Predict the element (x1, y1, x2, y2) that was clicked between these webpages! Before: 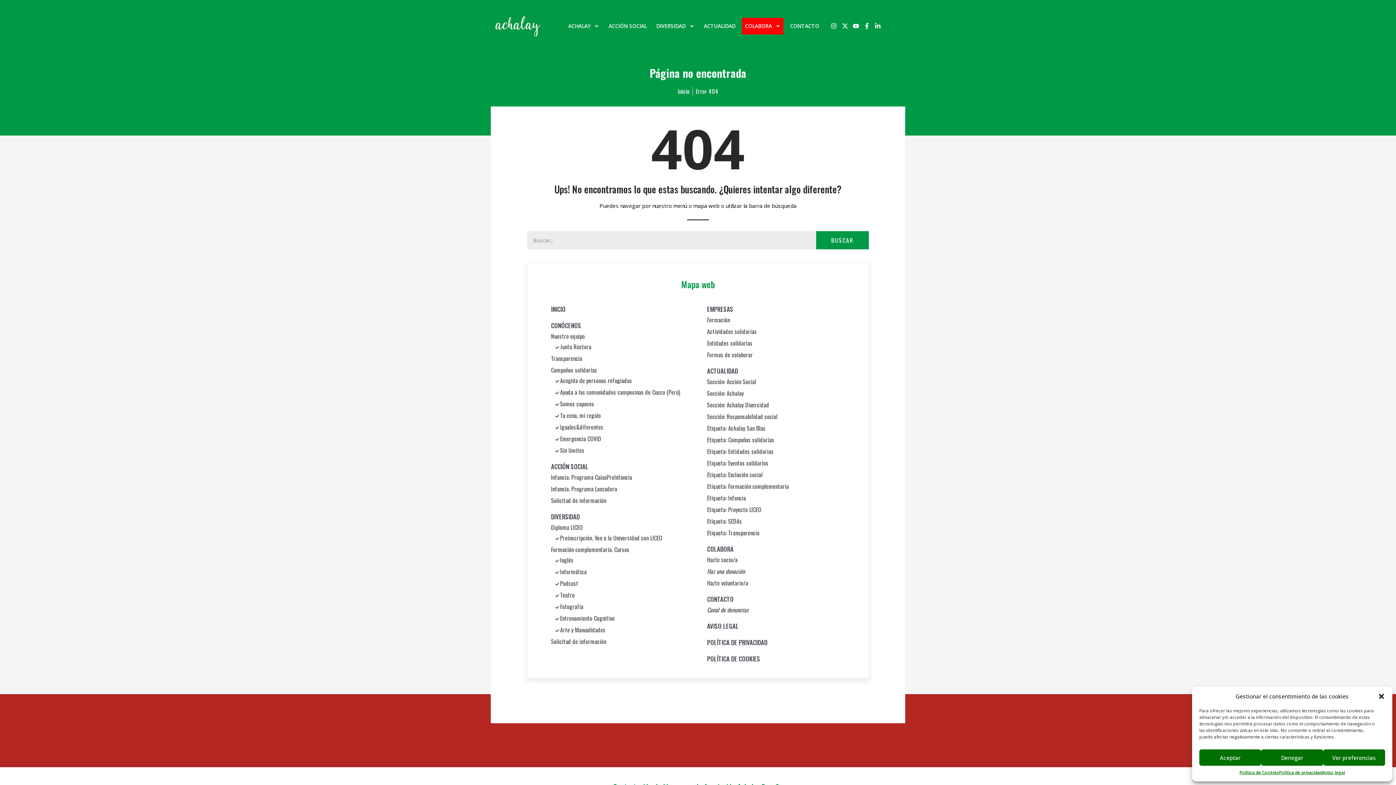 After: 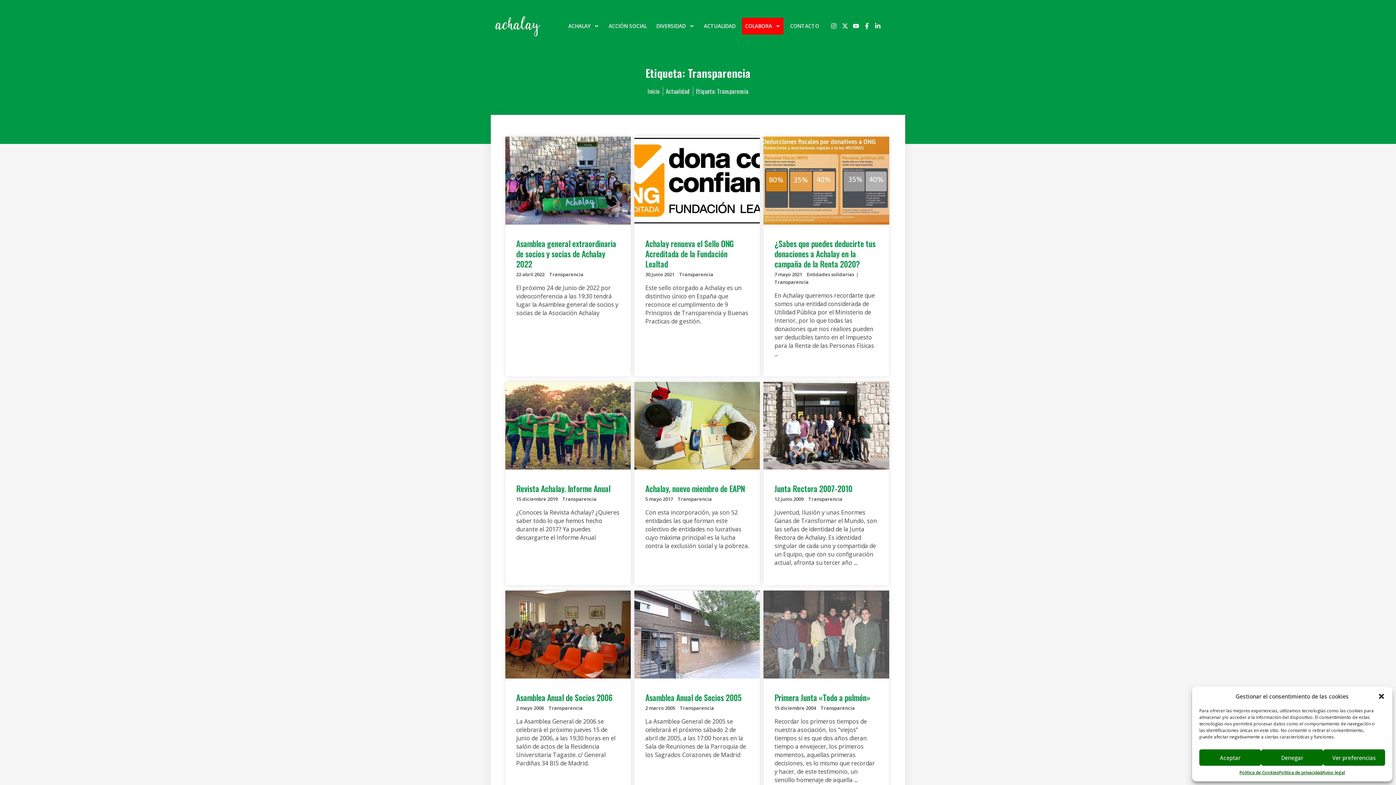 Action: label: Etiqueta: Transparencia bbox: (707, 528, 759, 537)